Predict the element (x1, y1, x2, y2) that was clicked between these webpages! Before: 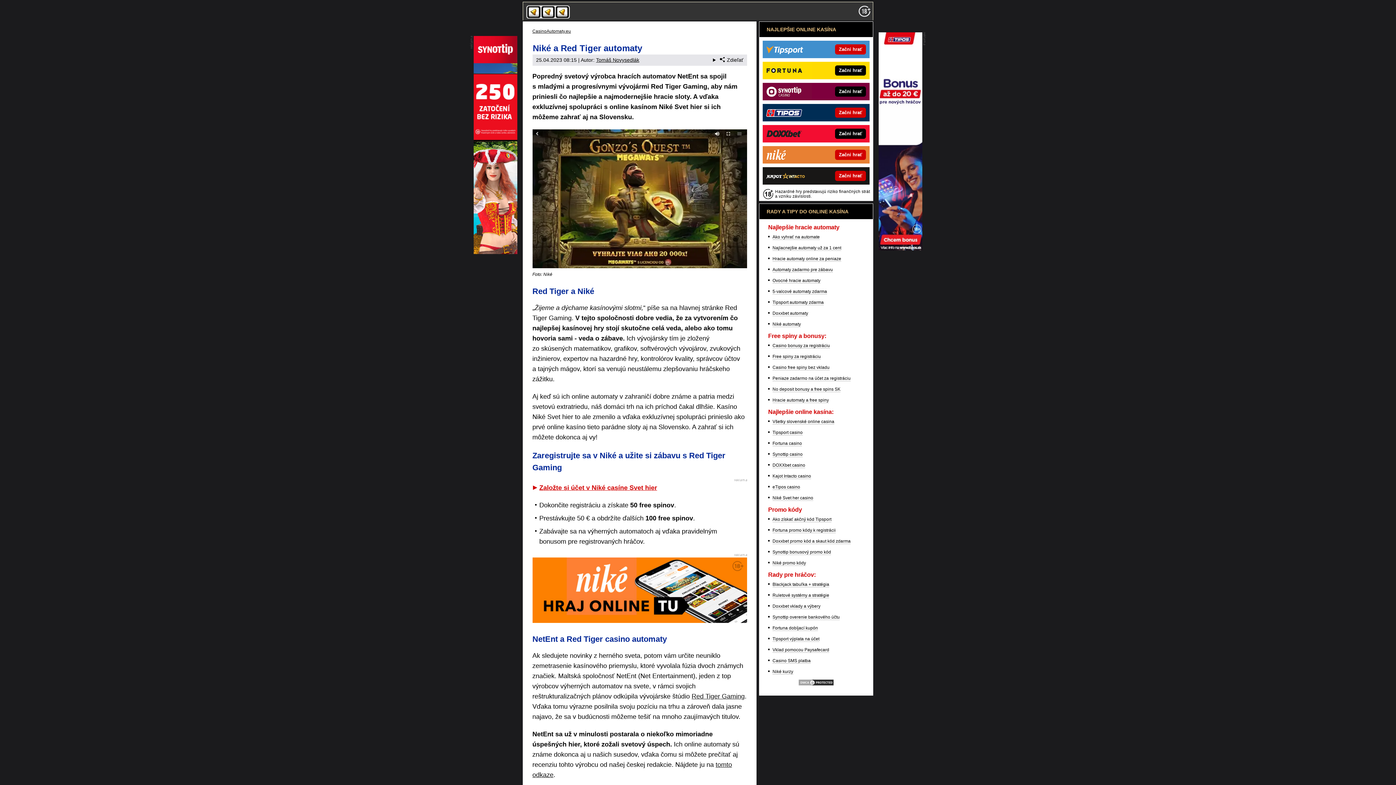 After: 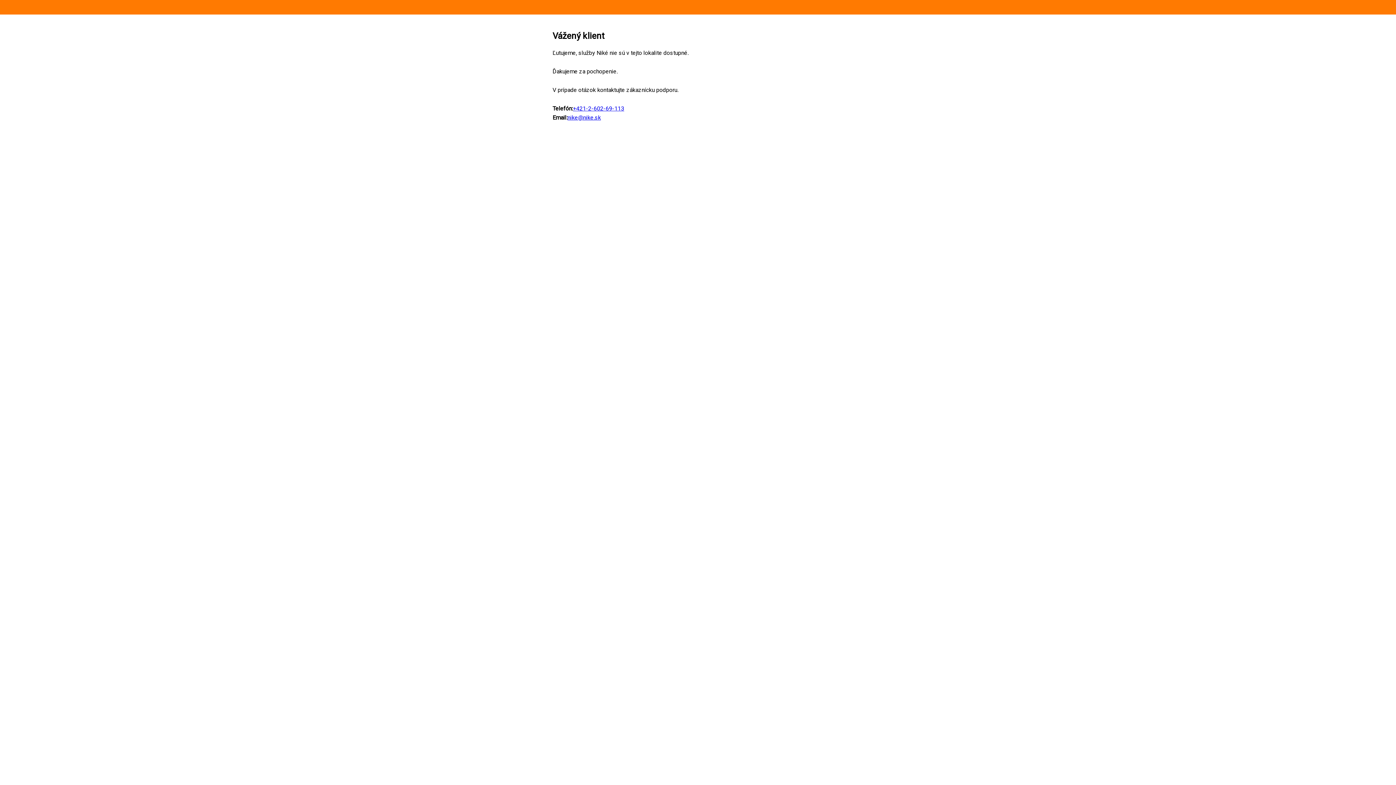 Action: bbox: (762, 146, 812, 163)